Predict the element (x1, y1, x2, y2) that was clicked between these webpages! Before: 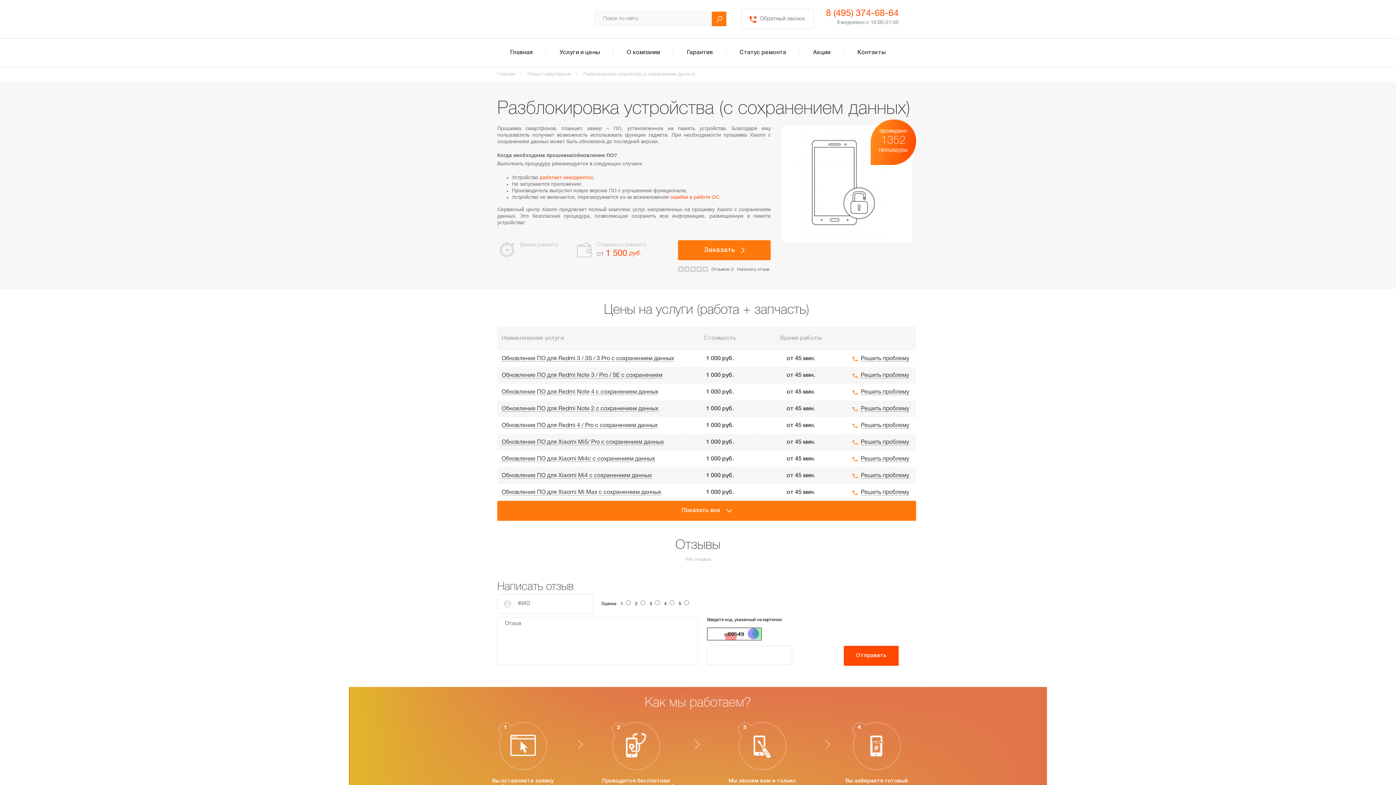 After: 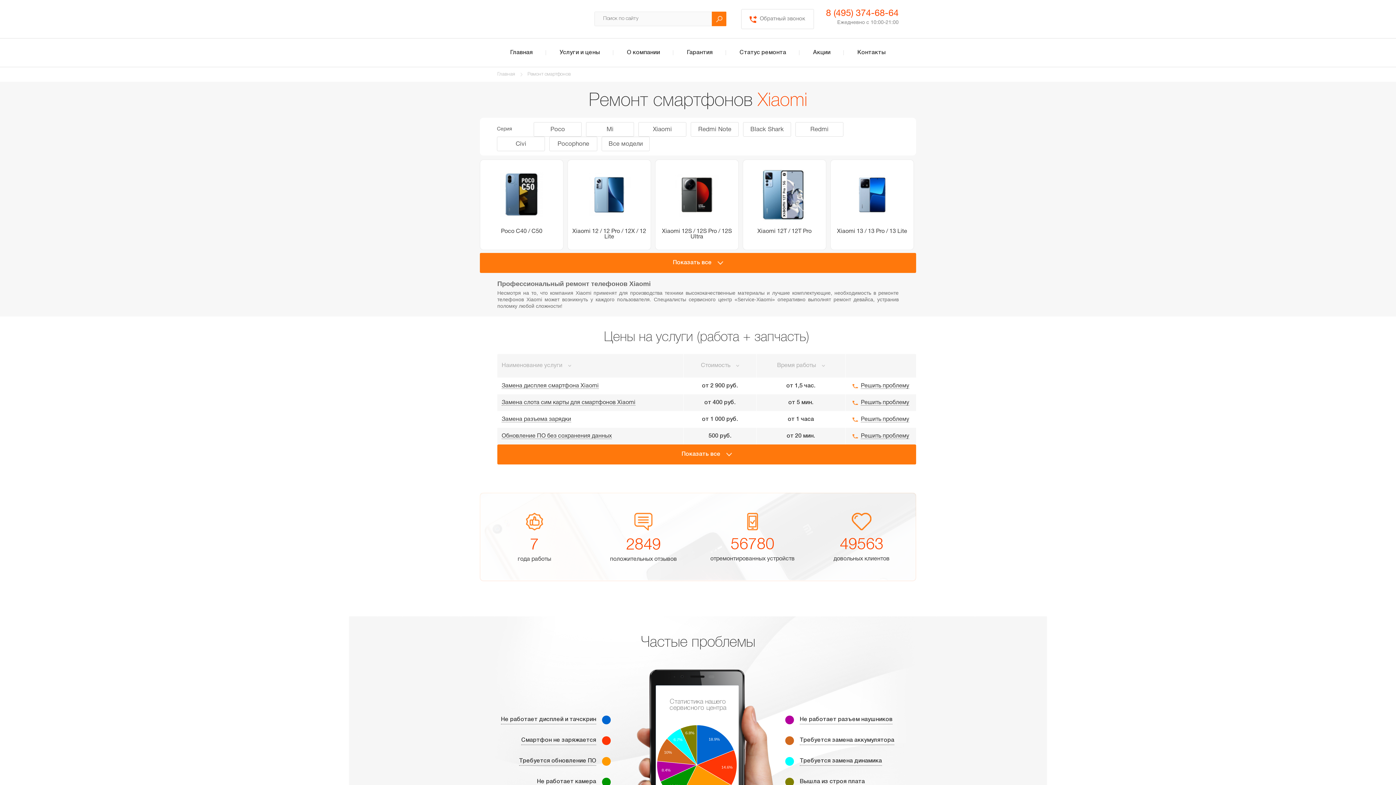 Action: bbox: (547, 50, 613, 55) label: Услуги и цены